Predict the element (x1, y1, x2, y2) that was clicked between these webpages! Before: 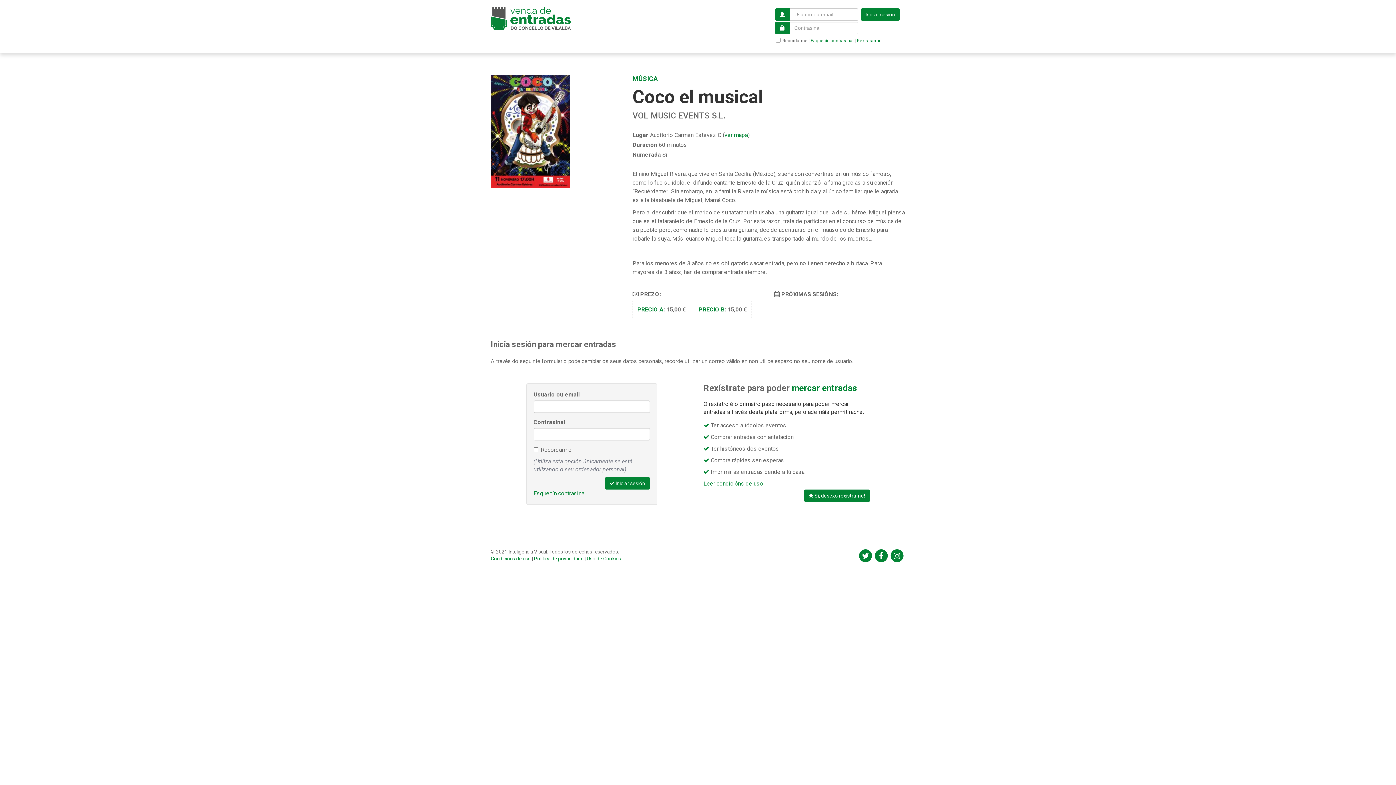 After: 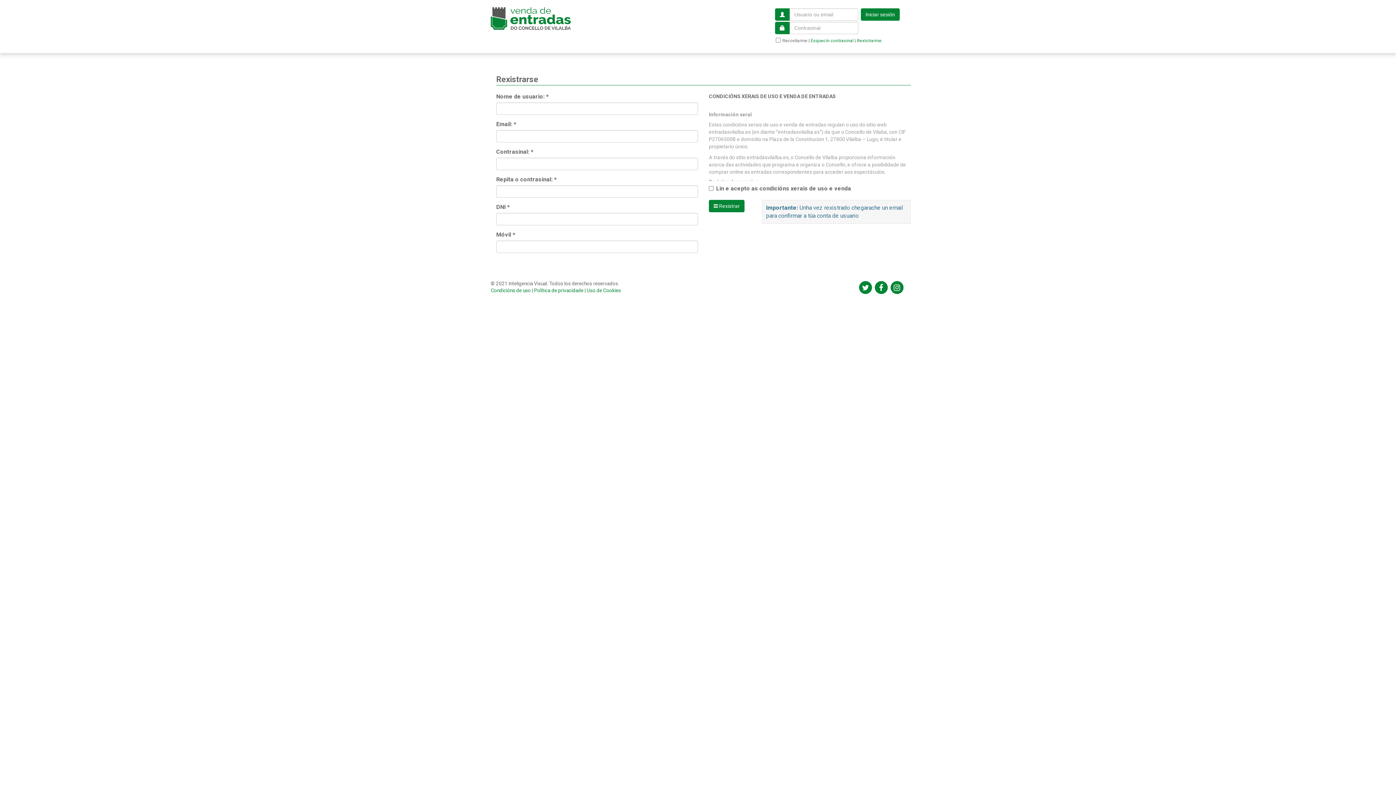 Action: bbox: (804, 489, 870, 502) label:  Si, desexo rexistrame!